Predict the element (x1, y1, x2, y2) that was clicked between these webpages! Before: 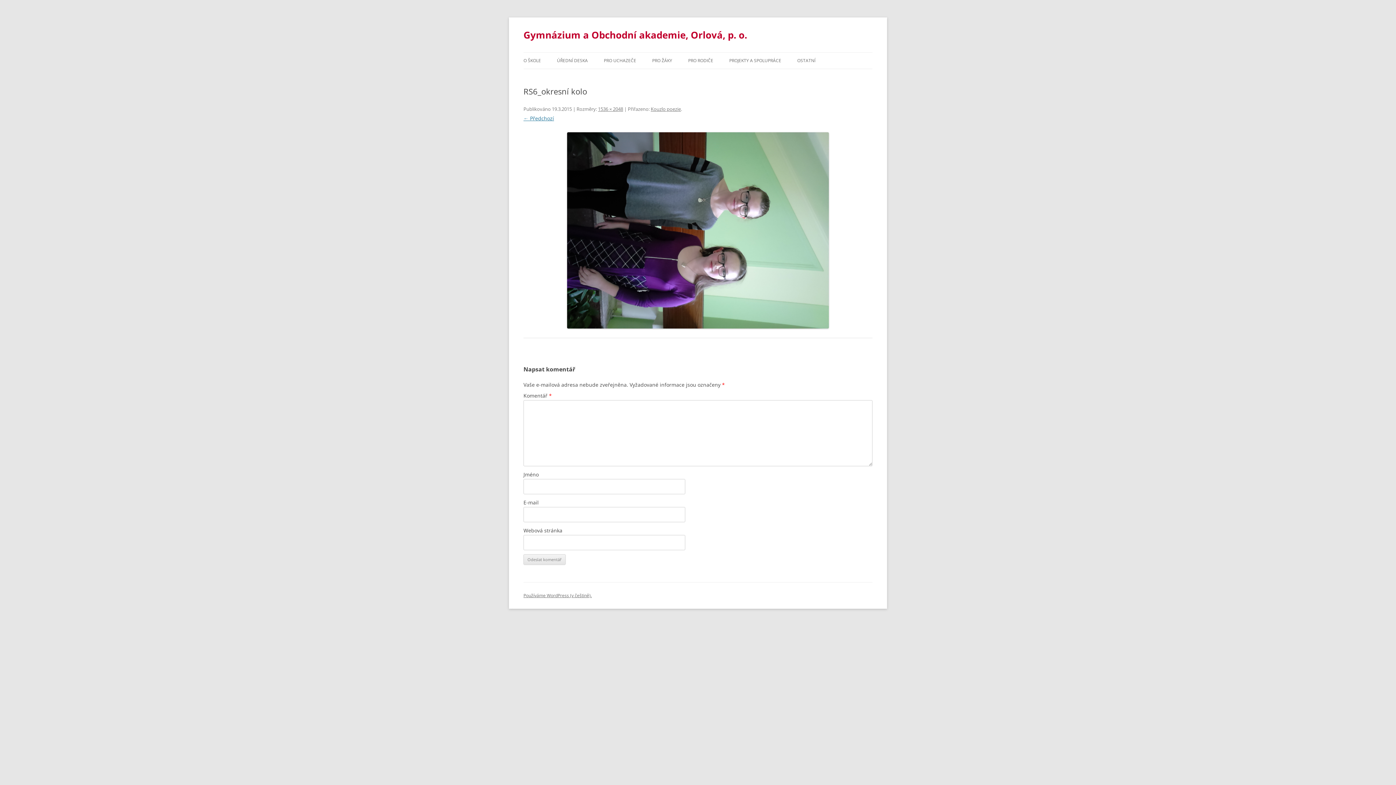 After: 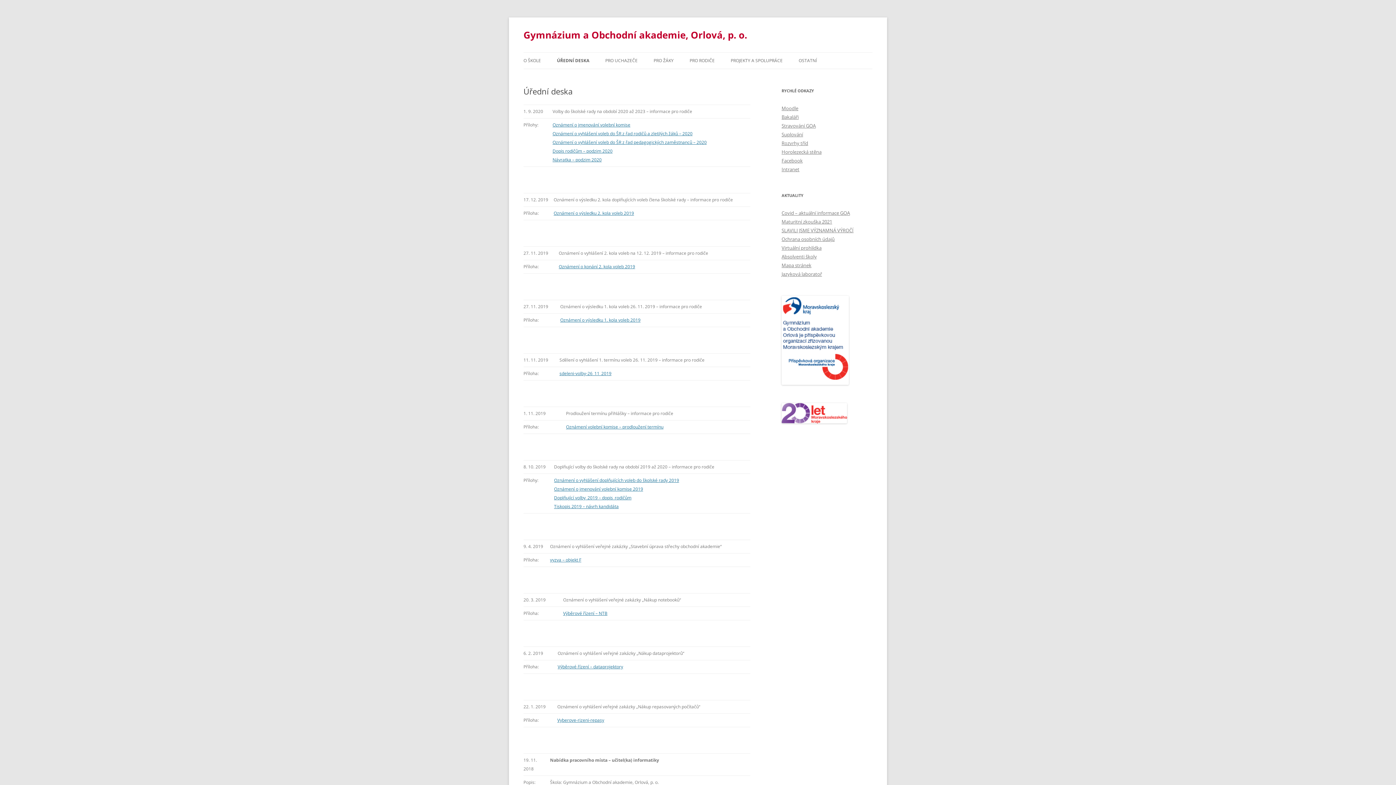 Action: bbox: (557, 52, 588, 68) label: ÚŘEDNÍ DESKA